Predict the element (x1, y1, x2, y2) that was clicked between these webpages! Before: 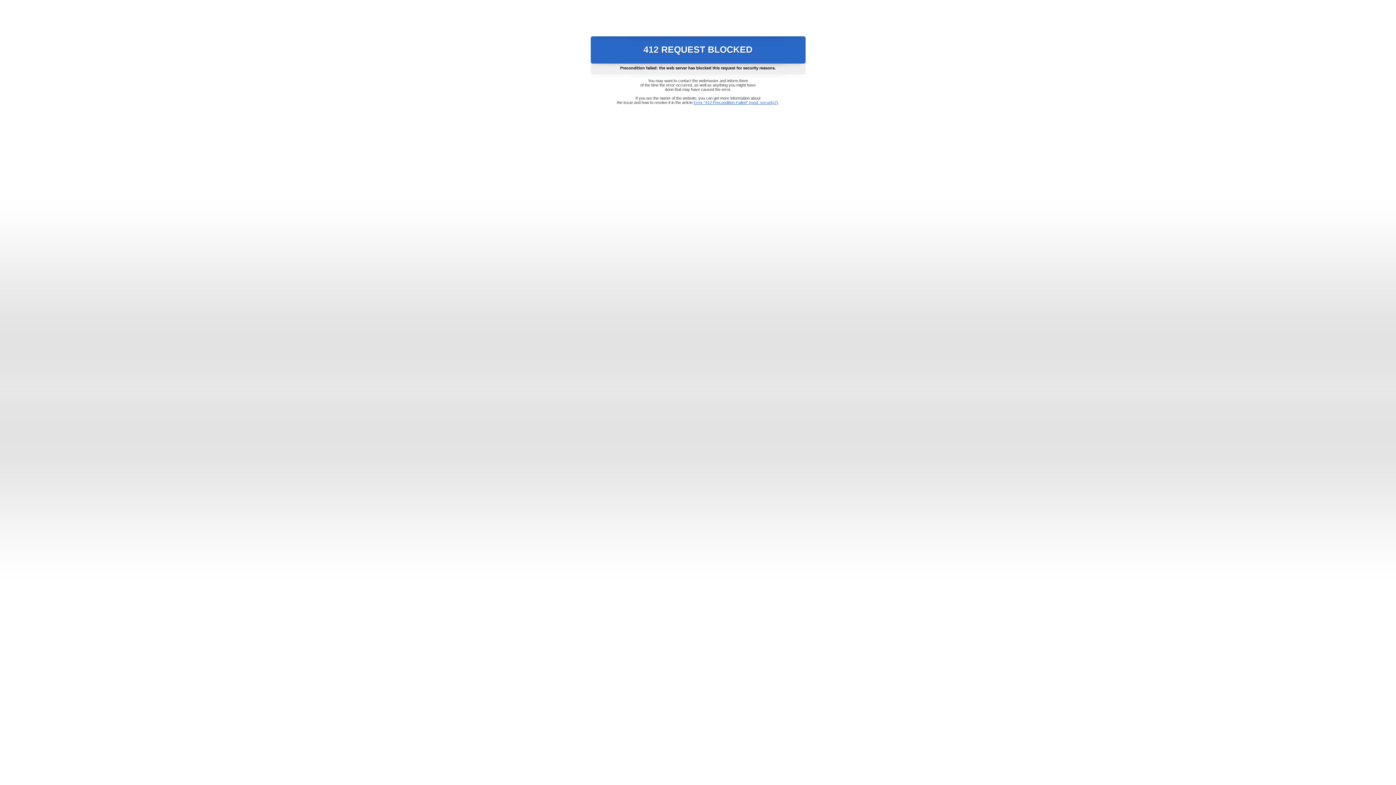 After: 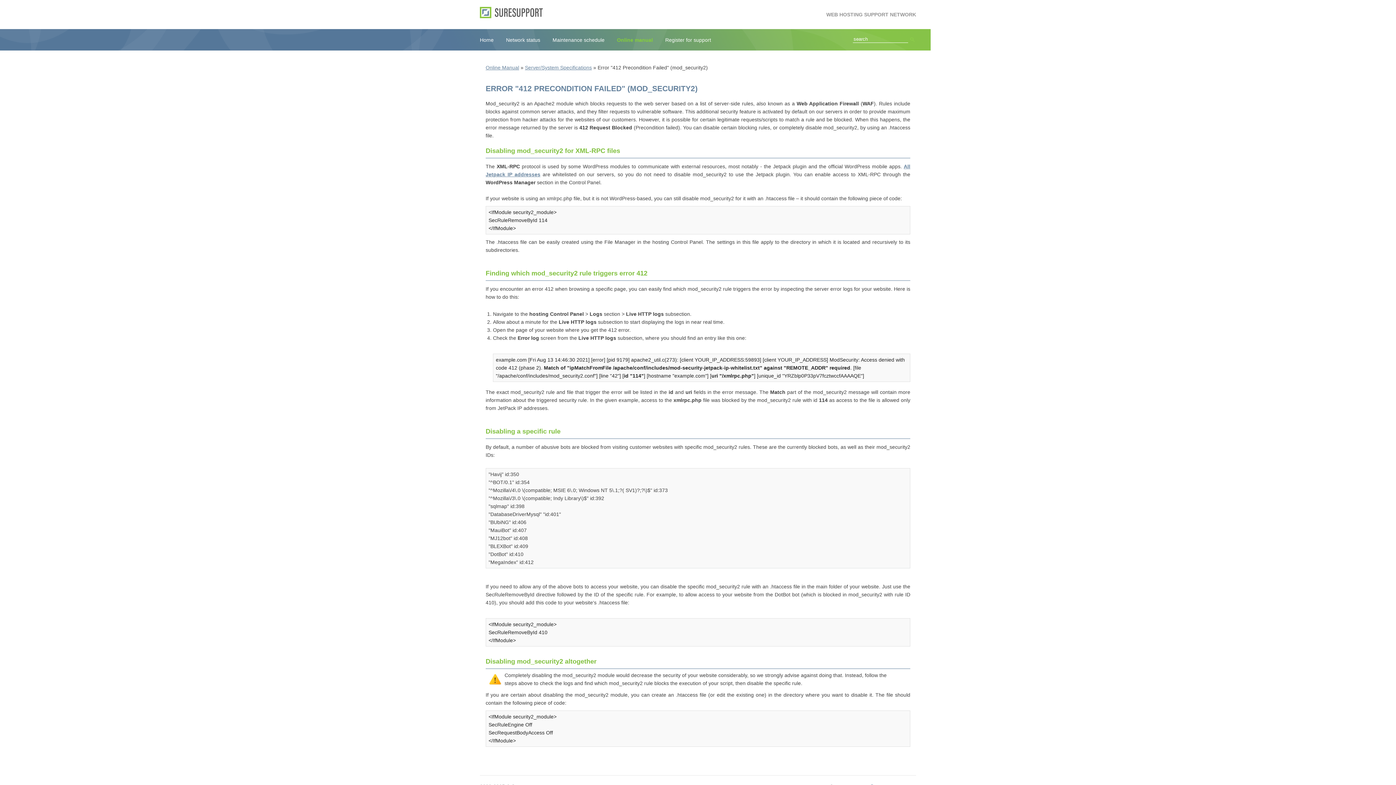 Action: bbox: (693, 100, 778, 104) label: Error "412 Precondition Failed" (mod_security2)